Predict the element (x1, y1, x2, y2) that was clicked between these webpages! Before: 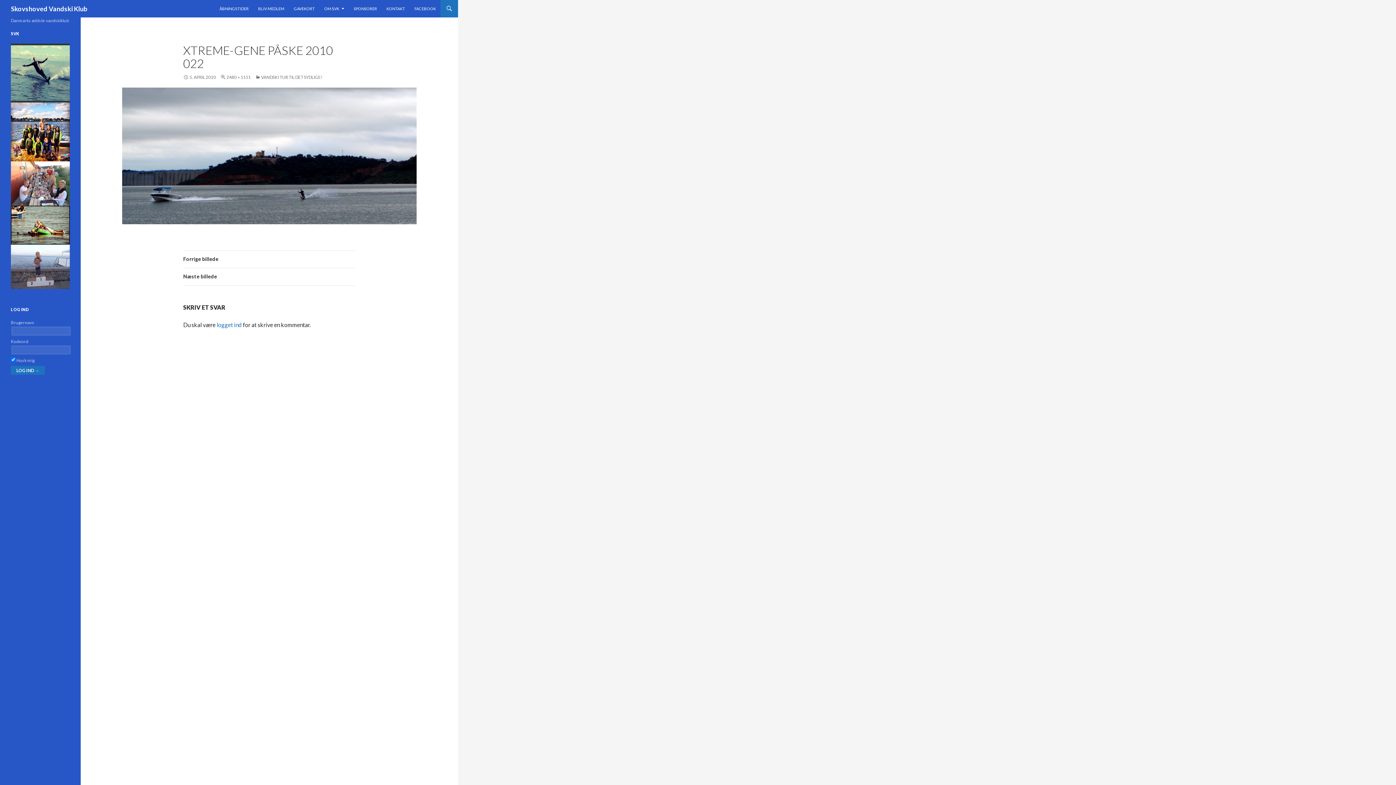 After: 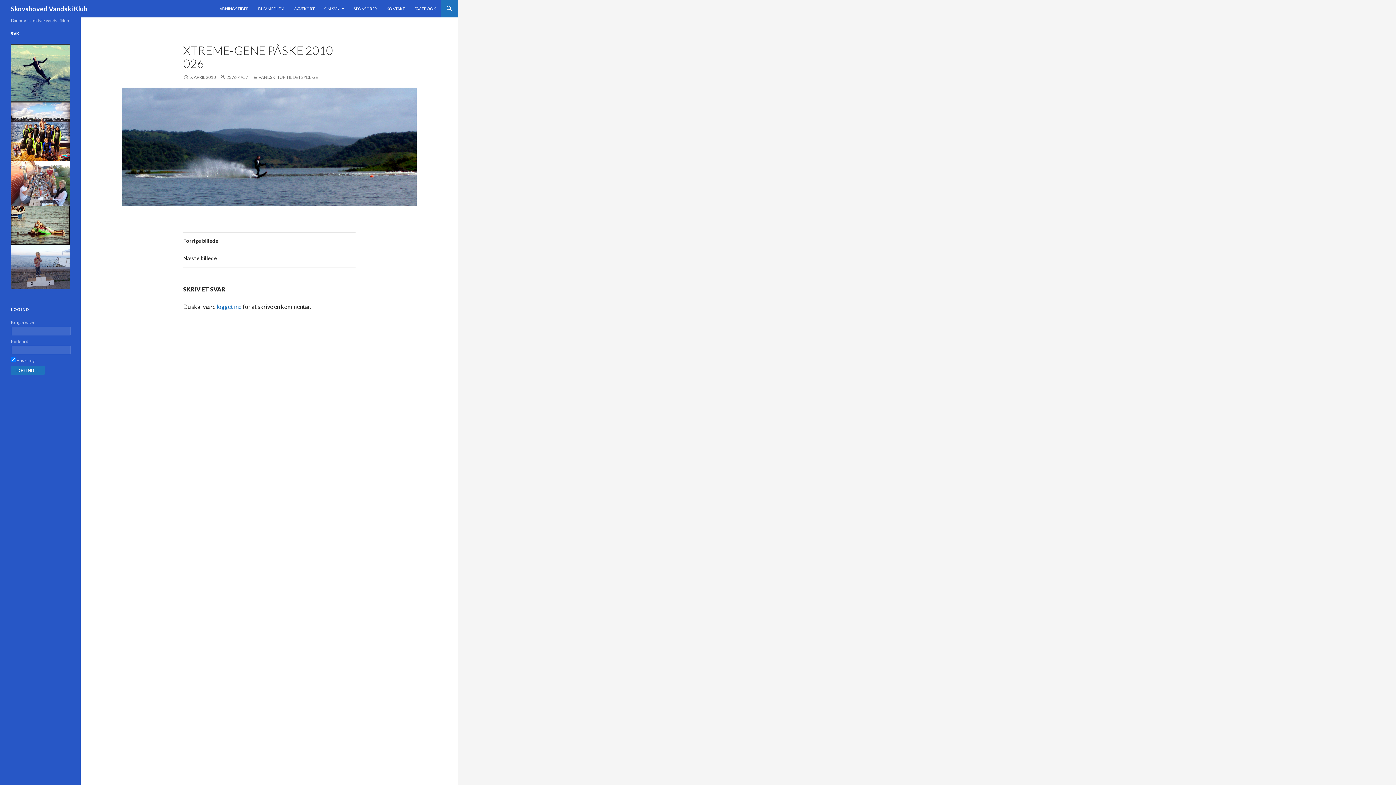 Action: label: Næste billede bbox: (183, 268, 355, 285)